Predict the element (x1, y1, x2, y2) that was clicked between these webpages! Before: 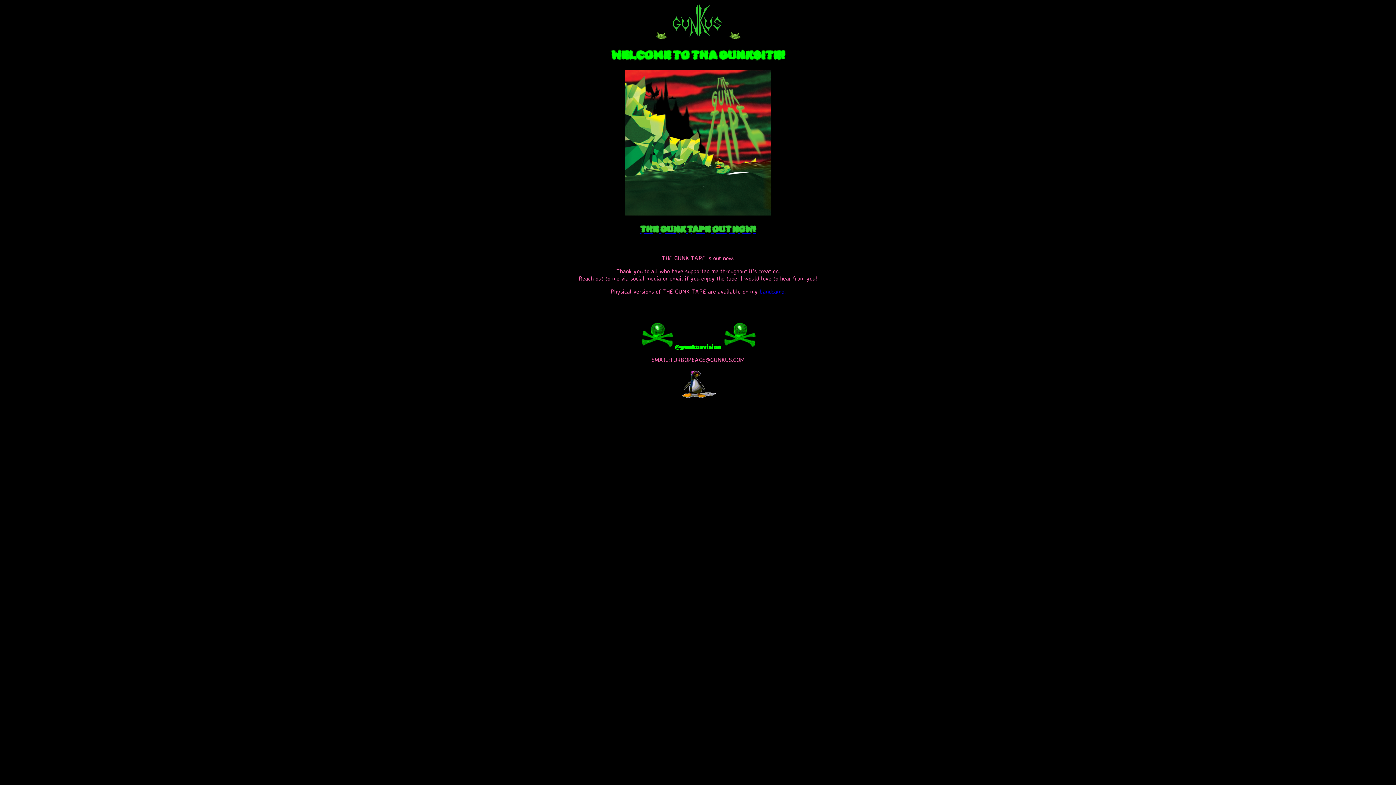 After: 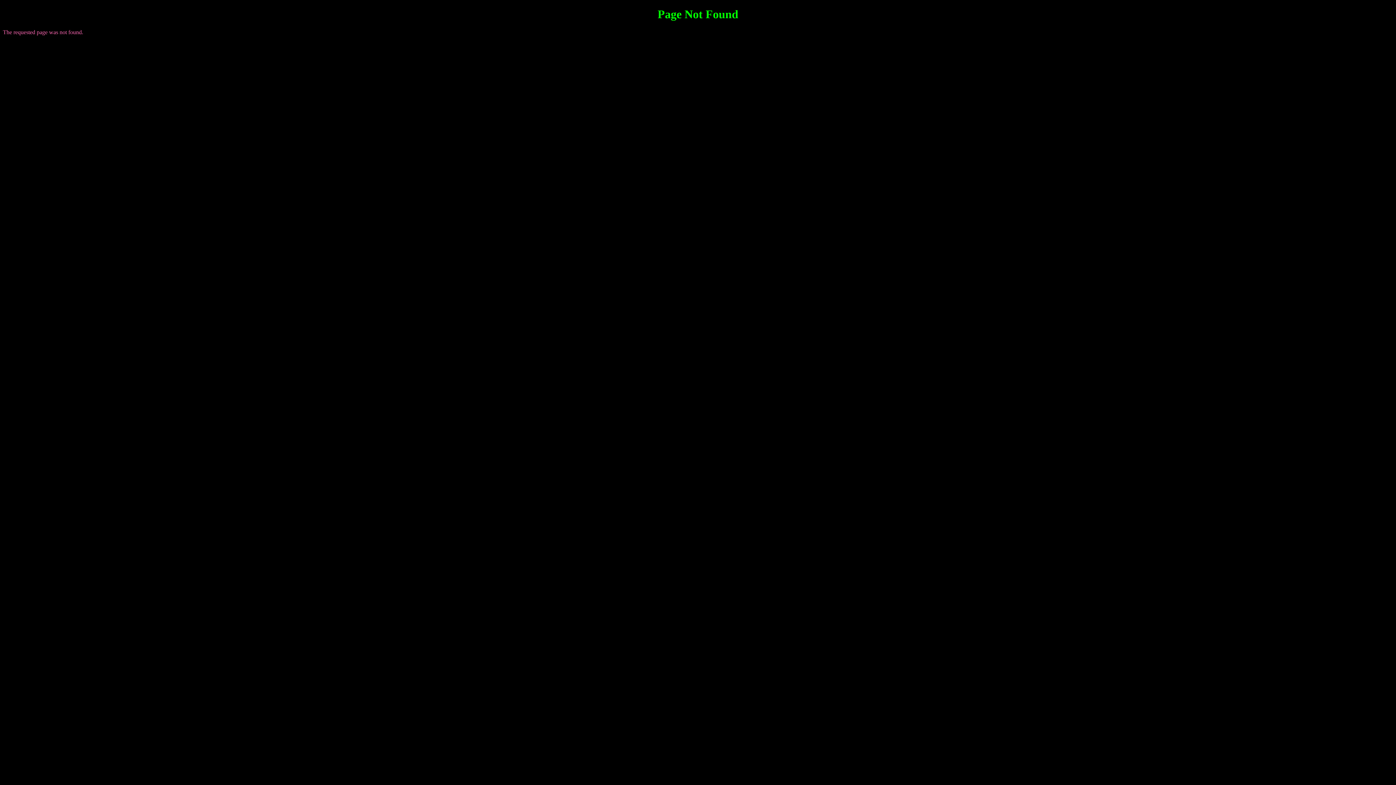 Action: bbox: (759, 287, 785, 295) label: bandcamp.